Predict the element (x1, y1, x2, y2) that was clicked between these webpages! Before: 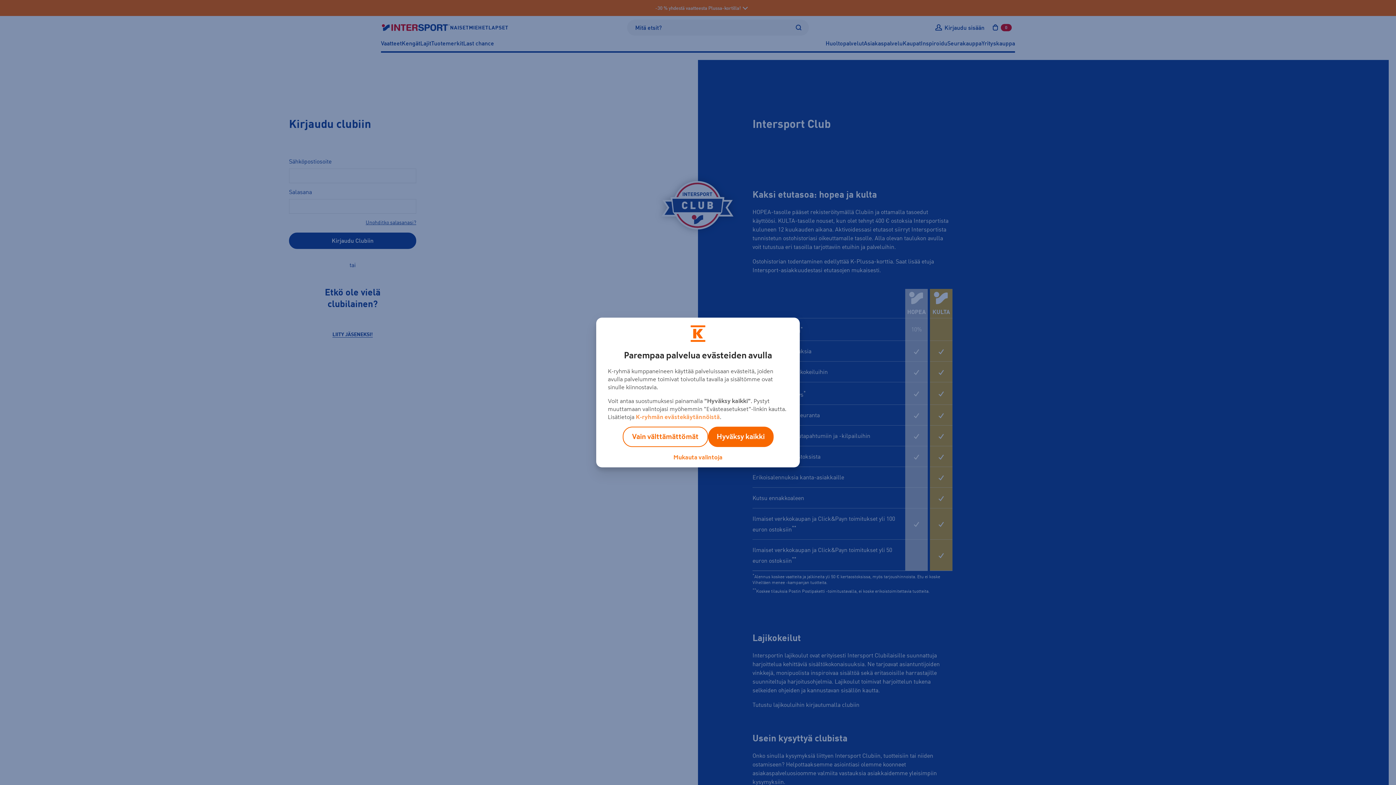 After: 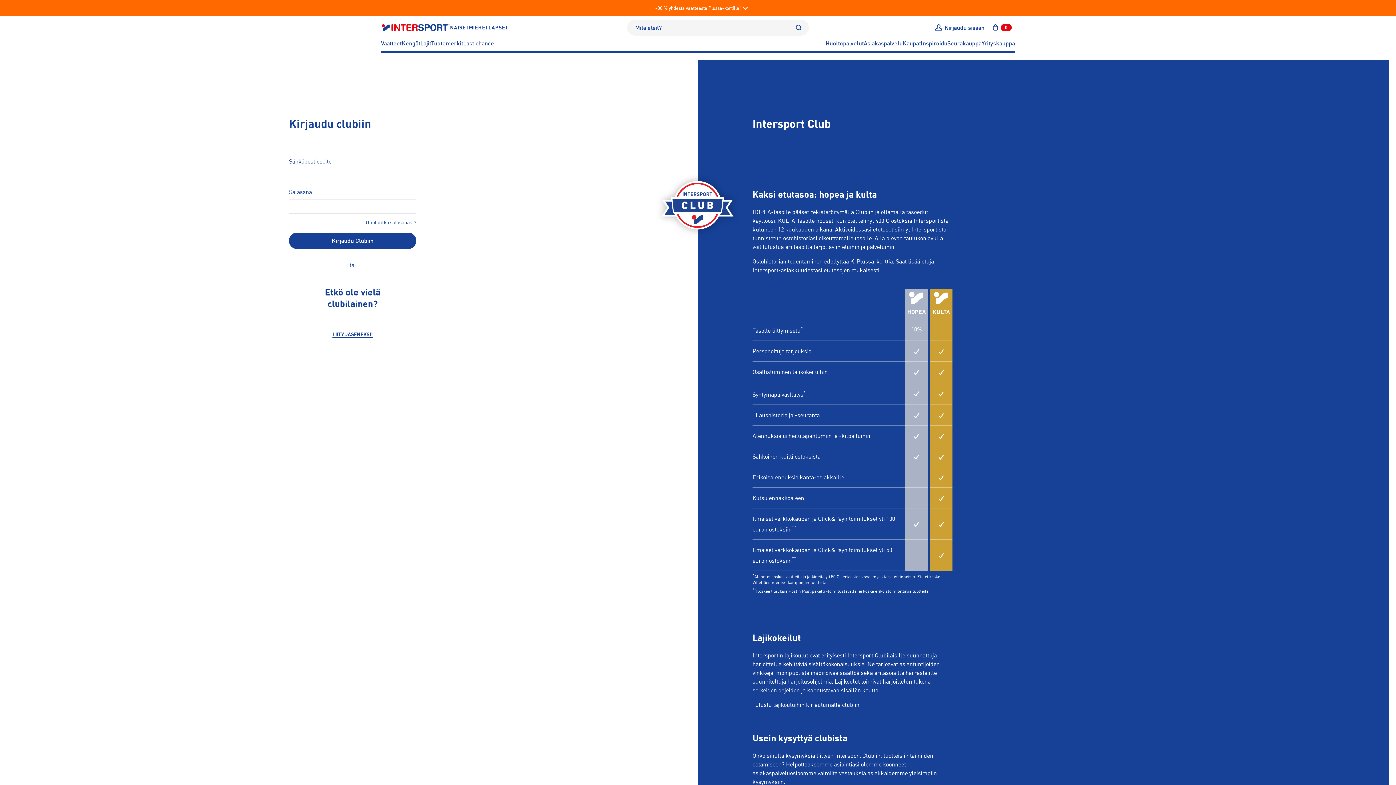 Action: label: Vain välttämättömät bbox: (622, 426, 708, 447)